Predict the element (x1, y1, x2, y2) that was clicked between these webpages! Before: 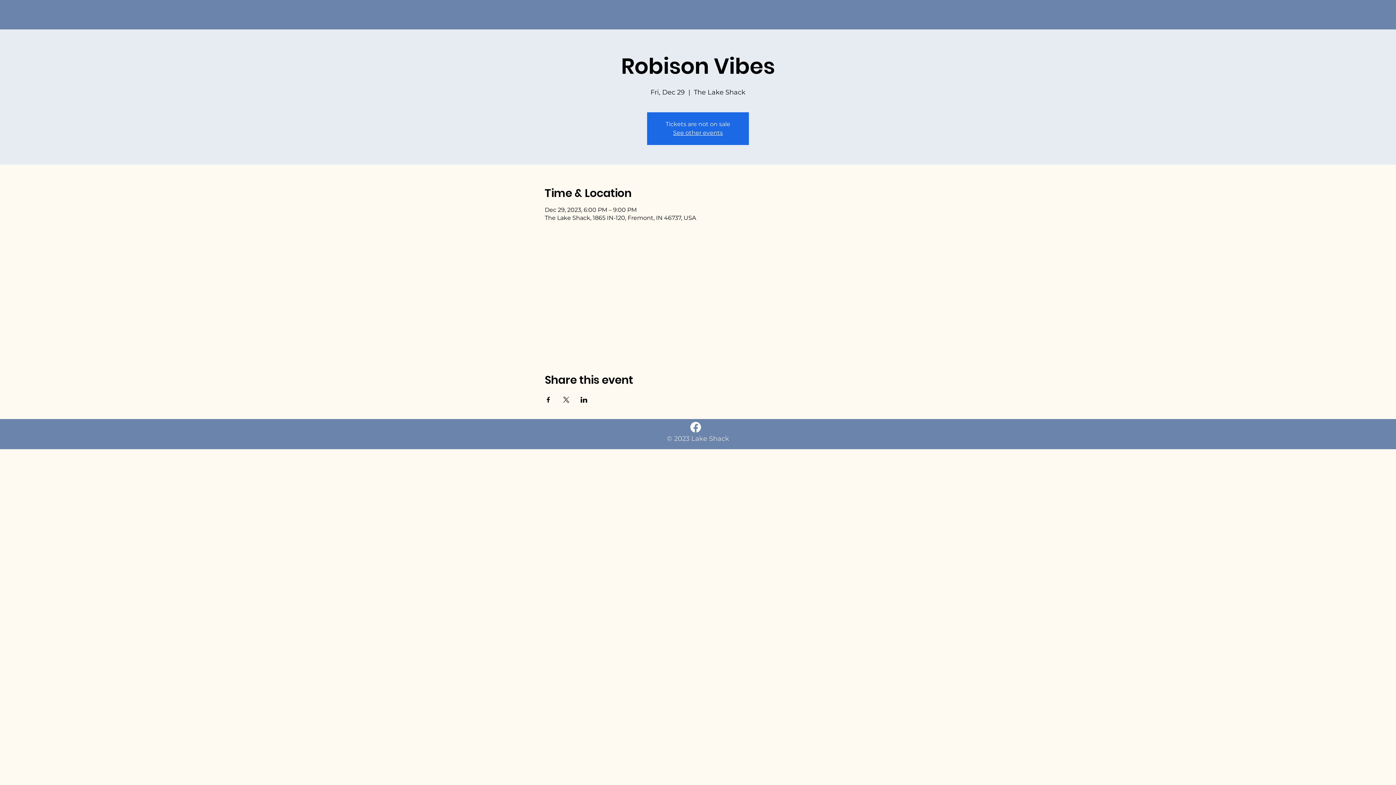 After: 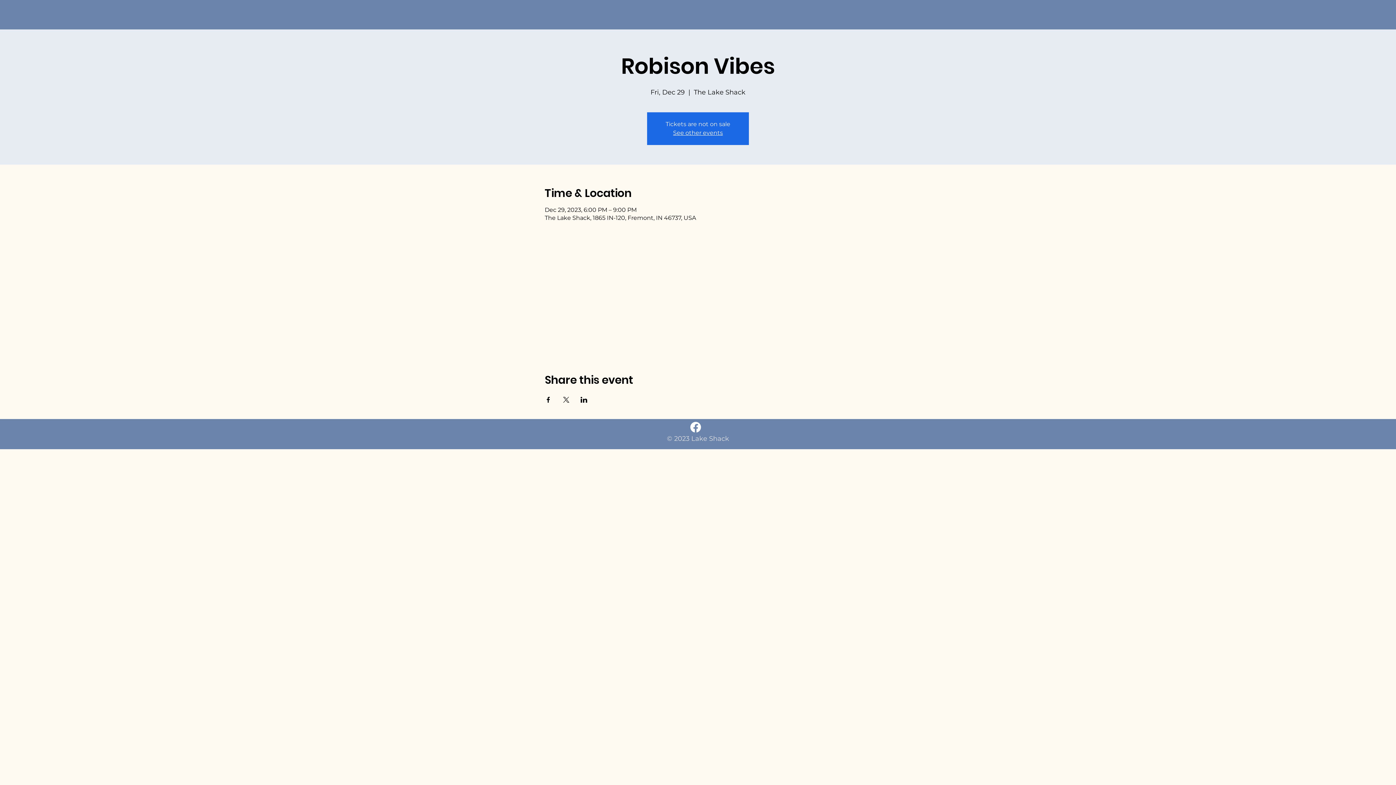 Action: bbox: (688, 420, 702, 434) label: Facebook